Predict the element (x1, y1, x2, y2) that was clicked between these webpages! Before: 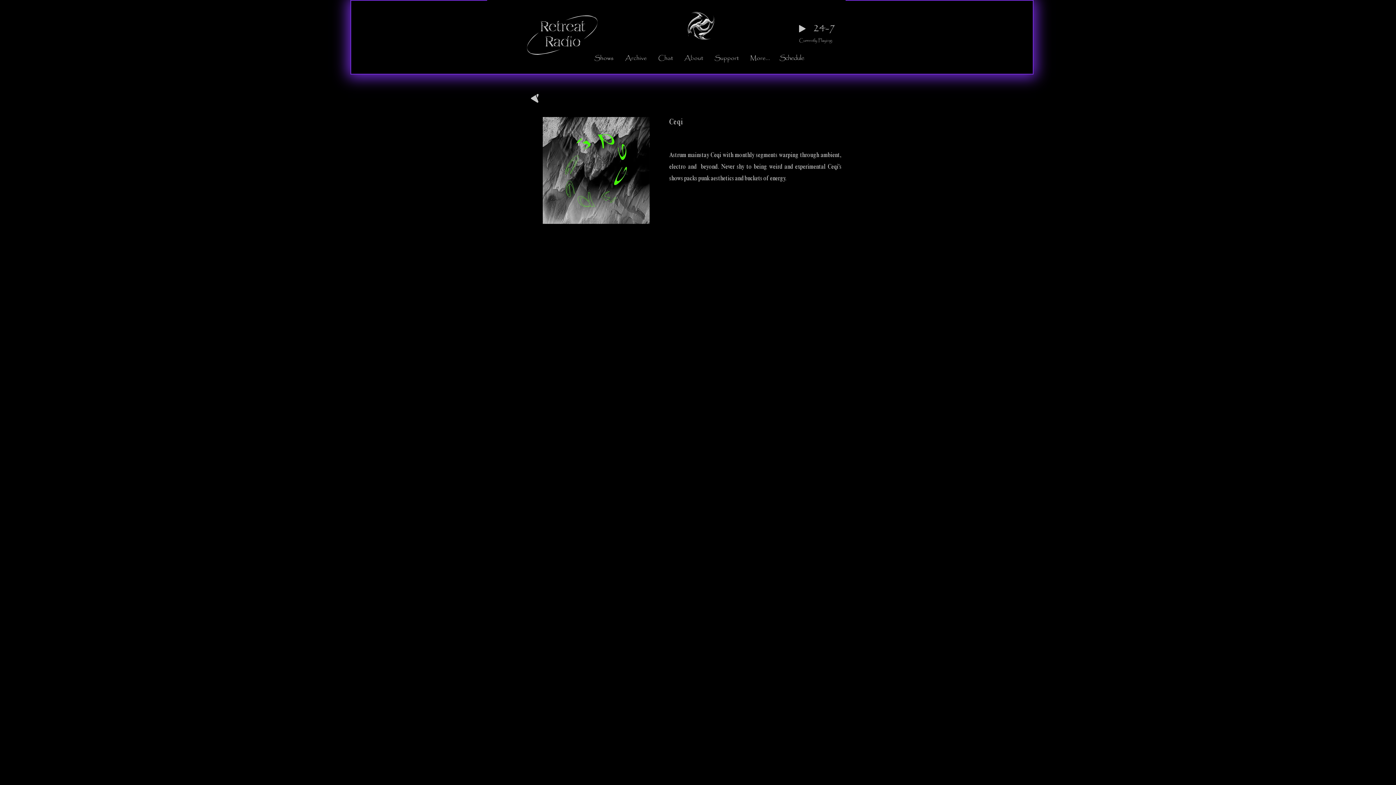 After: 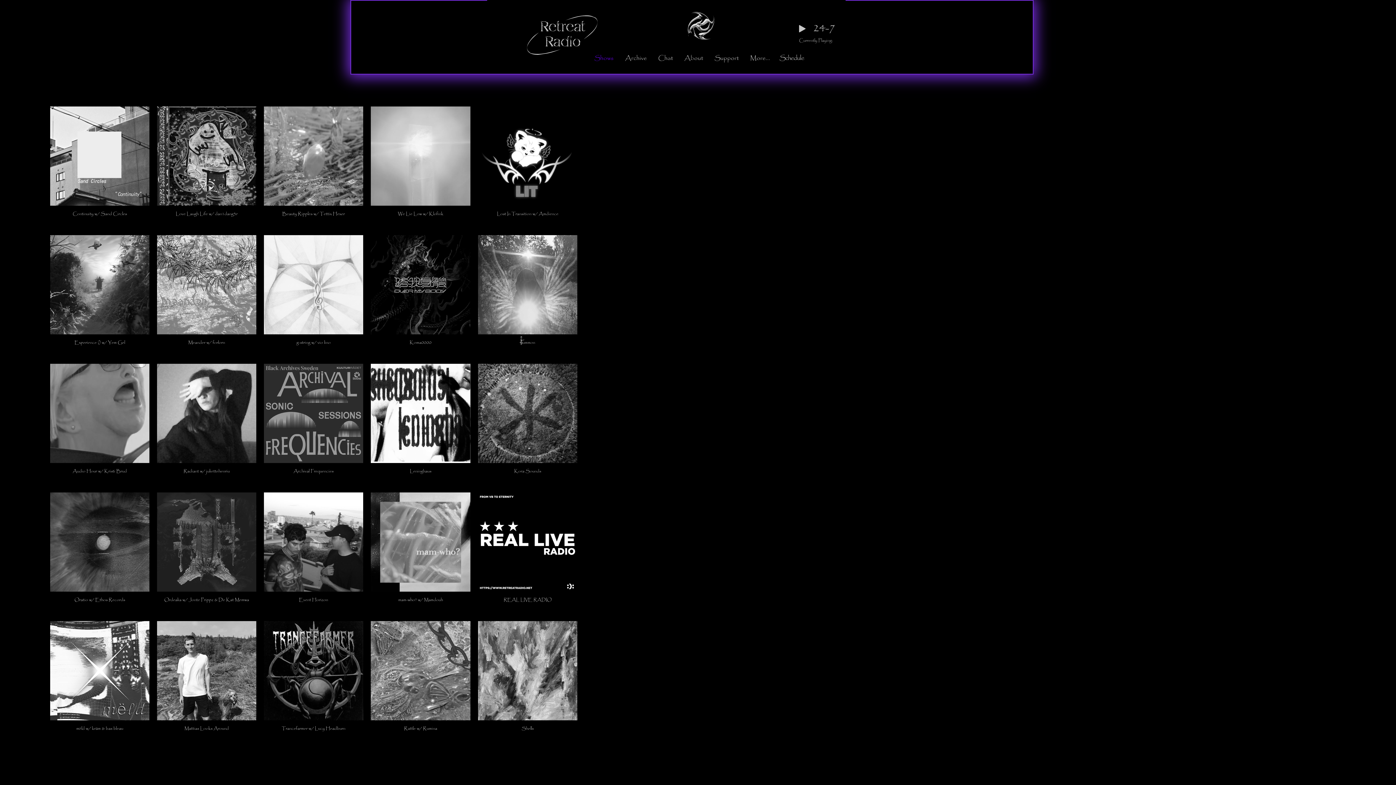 Action: bbox: (676, 10, 726, 41)